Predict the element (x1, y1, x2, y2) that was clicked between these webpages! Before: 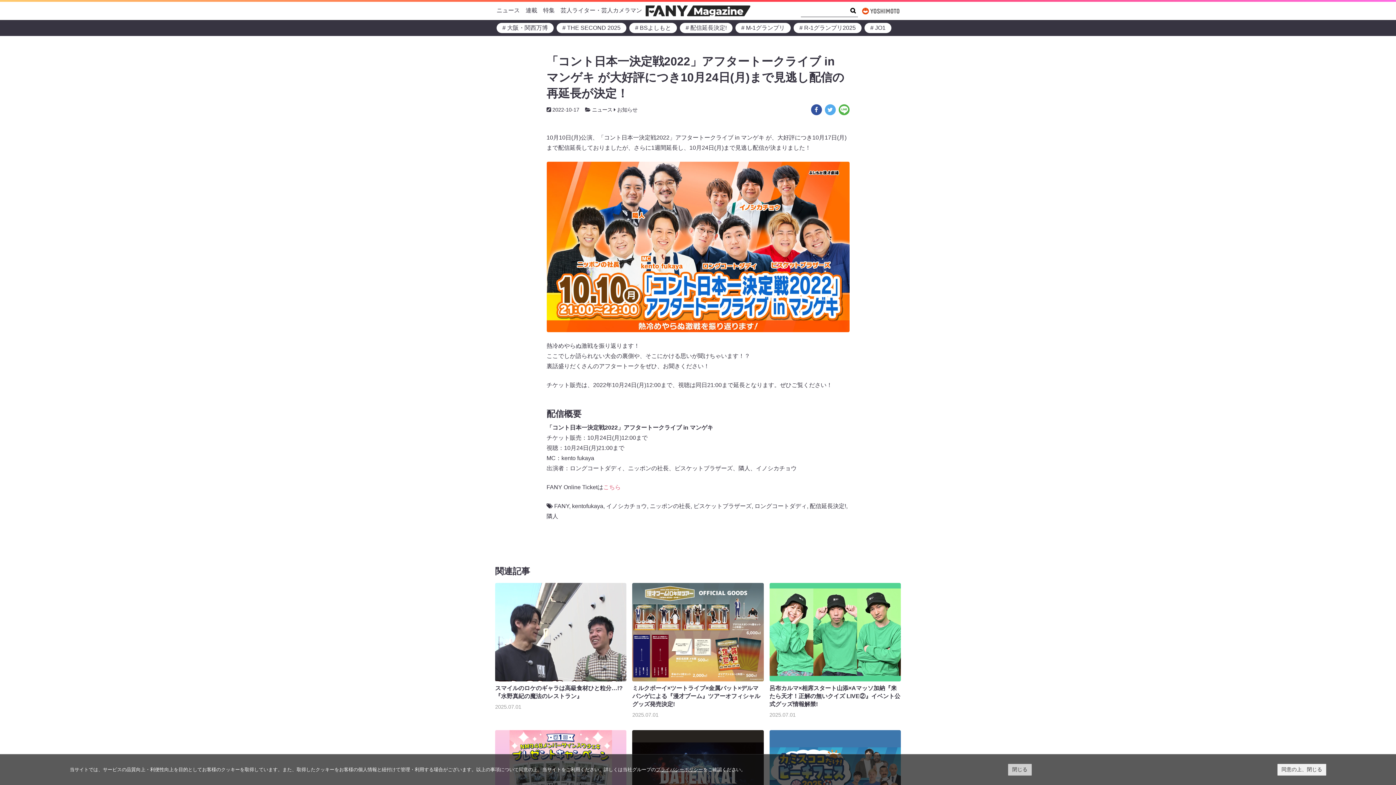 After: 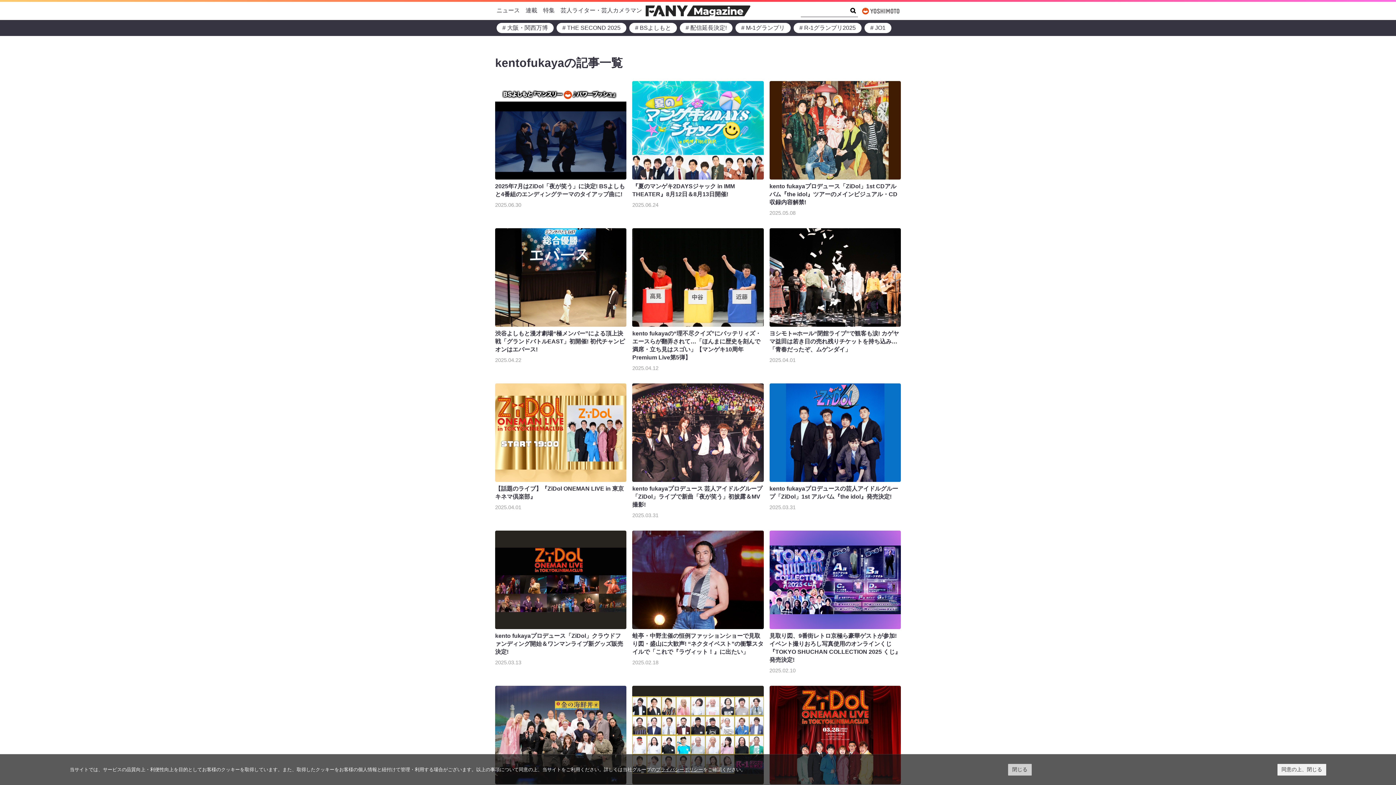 Action: bbox: (572, 503, 603, 509) label: kentofukaya